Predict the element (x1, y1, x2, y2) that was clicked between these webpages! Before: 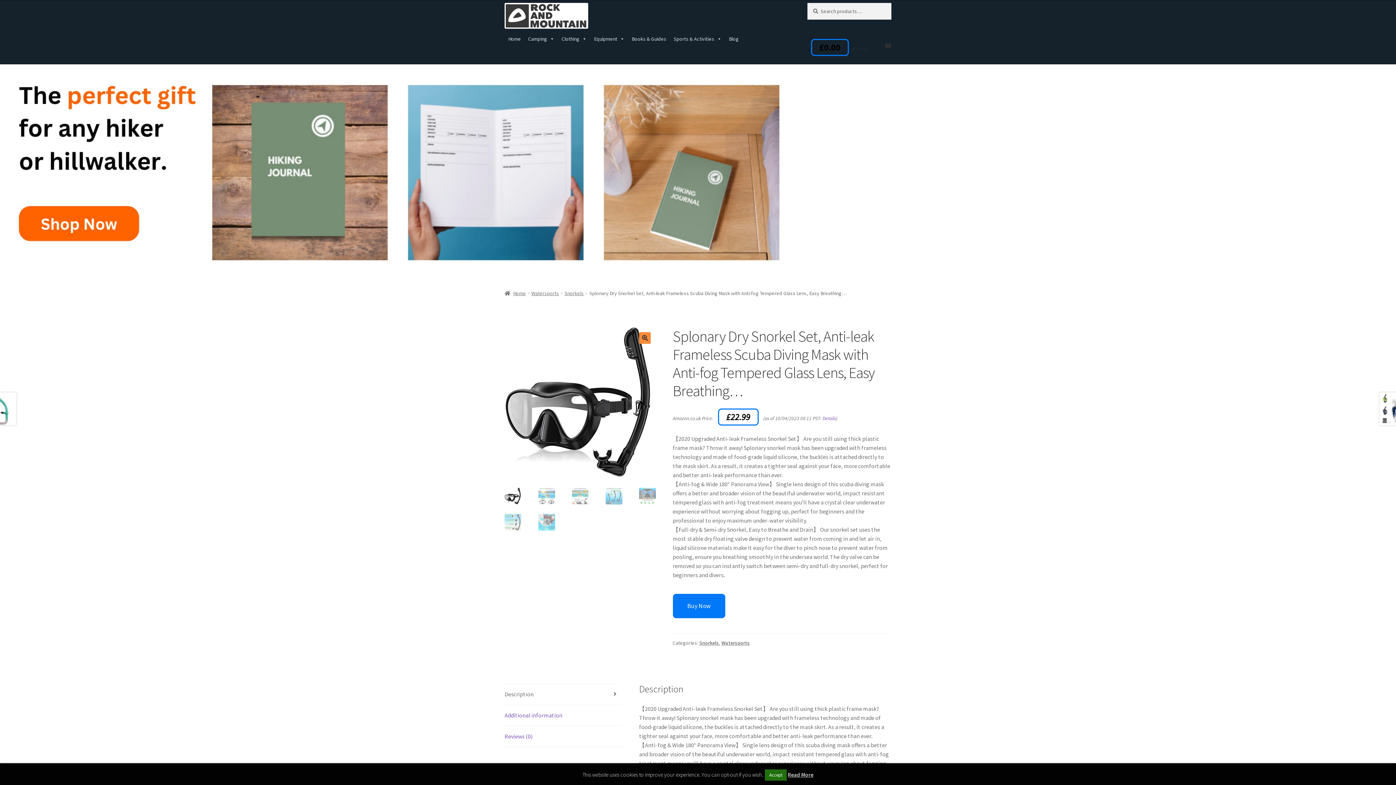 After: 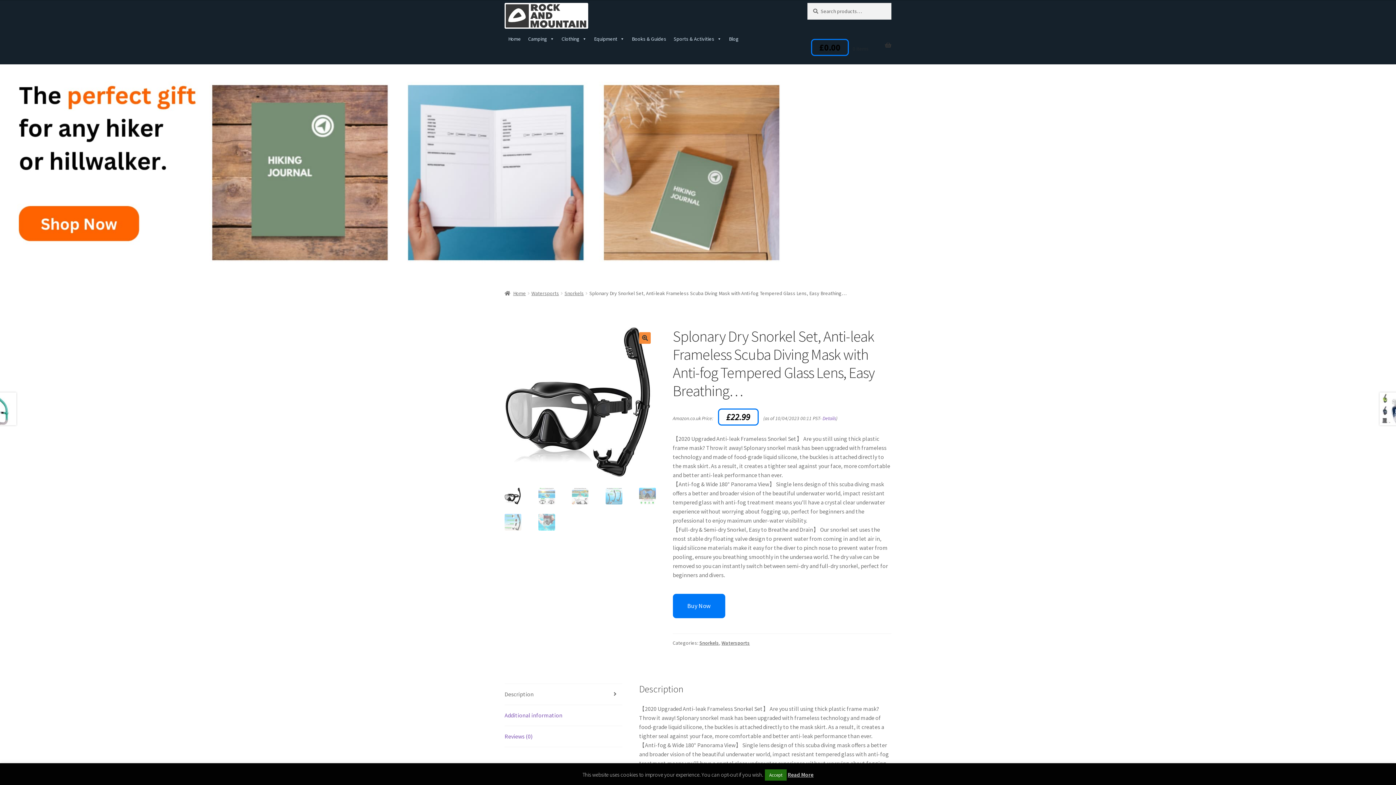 Action: bbox: (0, 64, 1396, 281)